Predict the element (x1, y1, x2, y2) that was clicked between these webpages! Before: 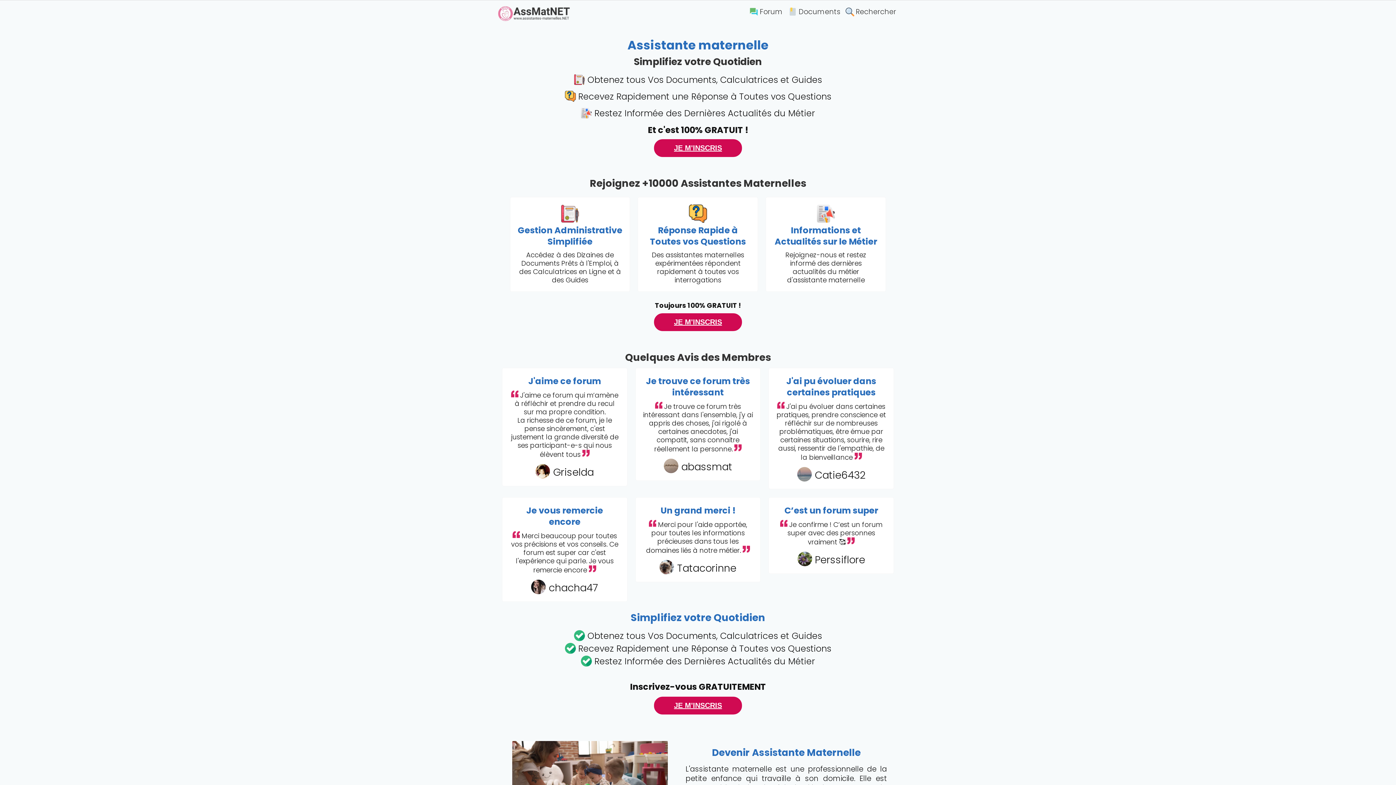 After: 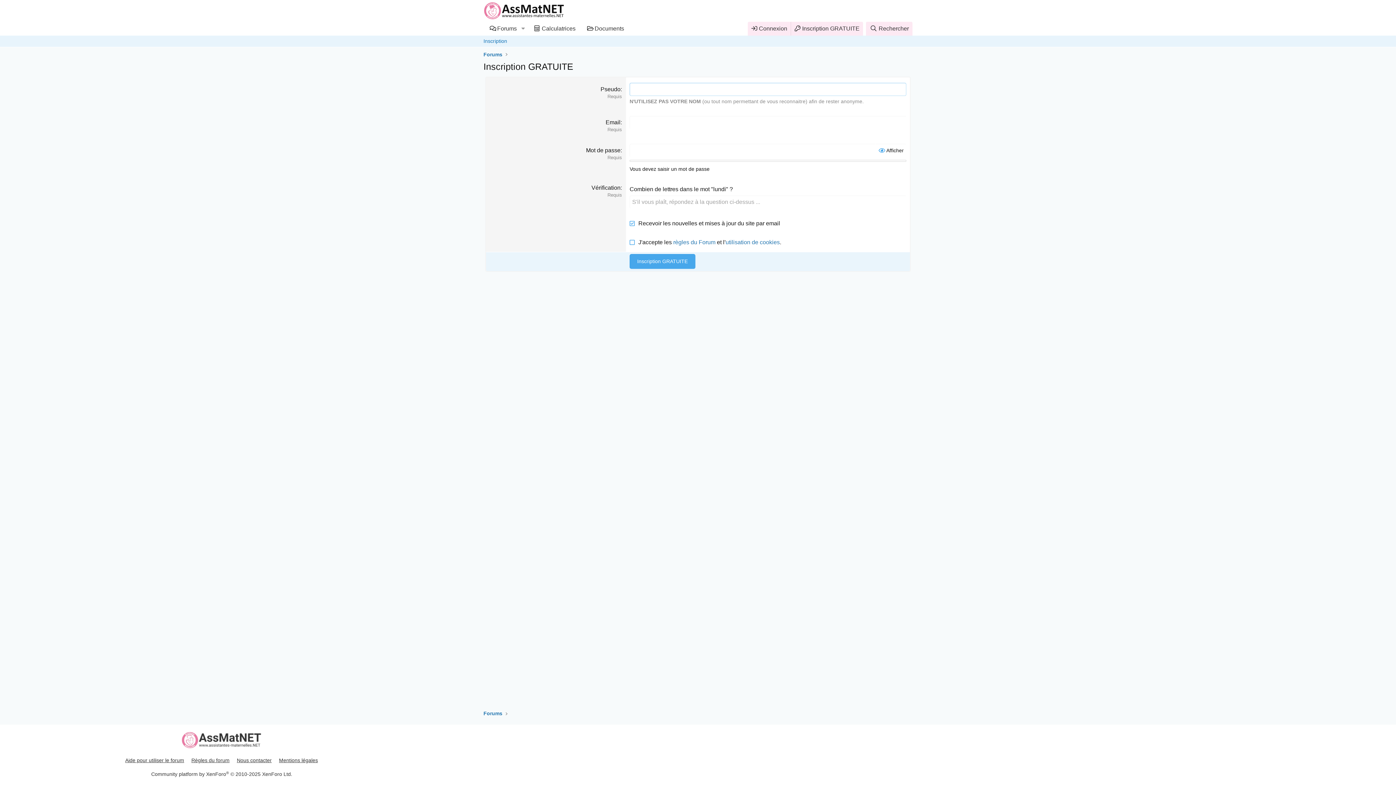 Action: bbox: (654, 313, 742, 331) label: JE M'INSCRIS